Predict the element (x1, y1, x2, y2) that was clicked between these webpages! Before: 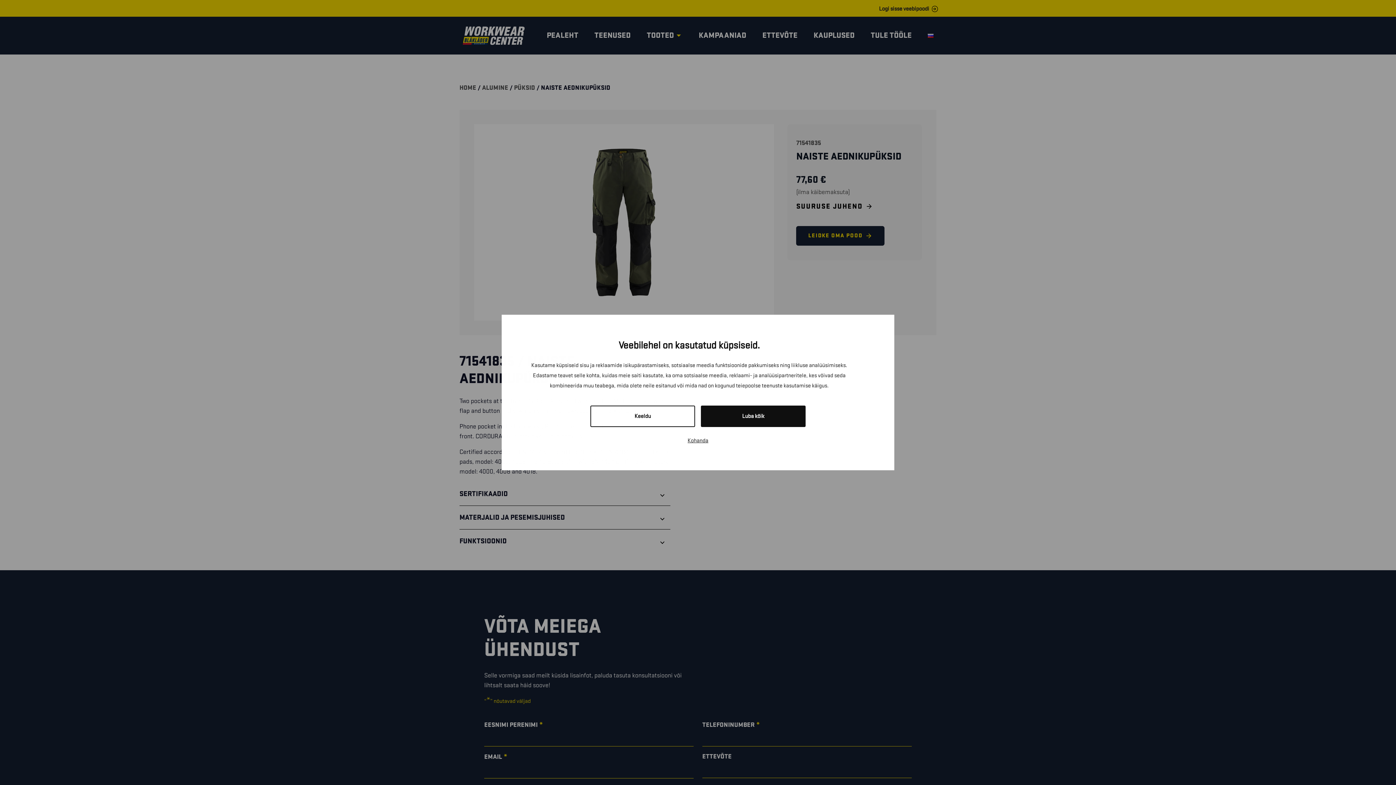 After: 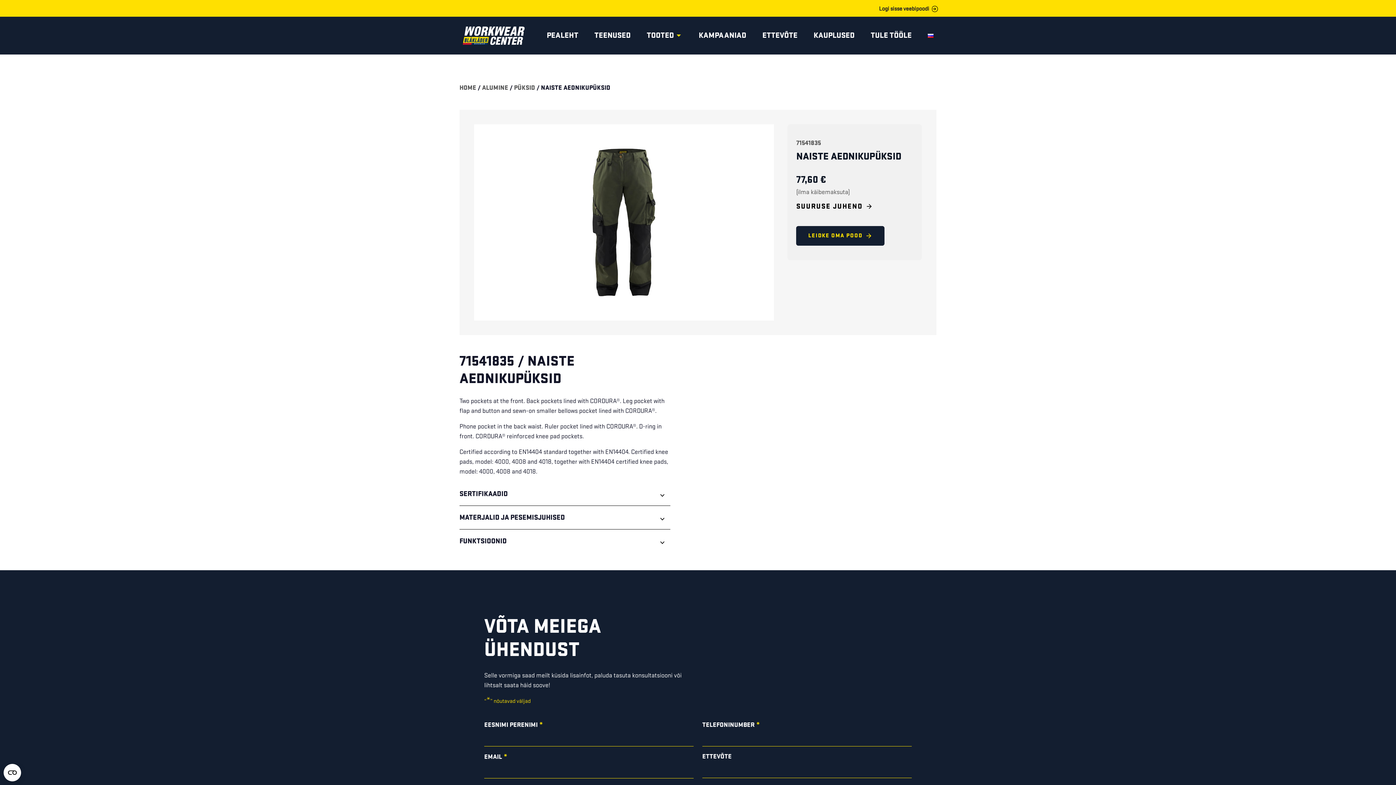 Action: bbox: (701, 405, 805, 427) label: Luba kõik